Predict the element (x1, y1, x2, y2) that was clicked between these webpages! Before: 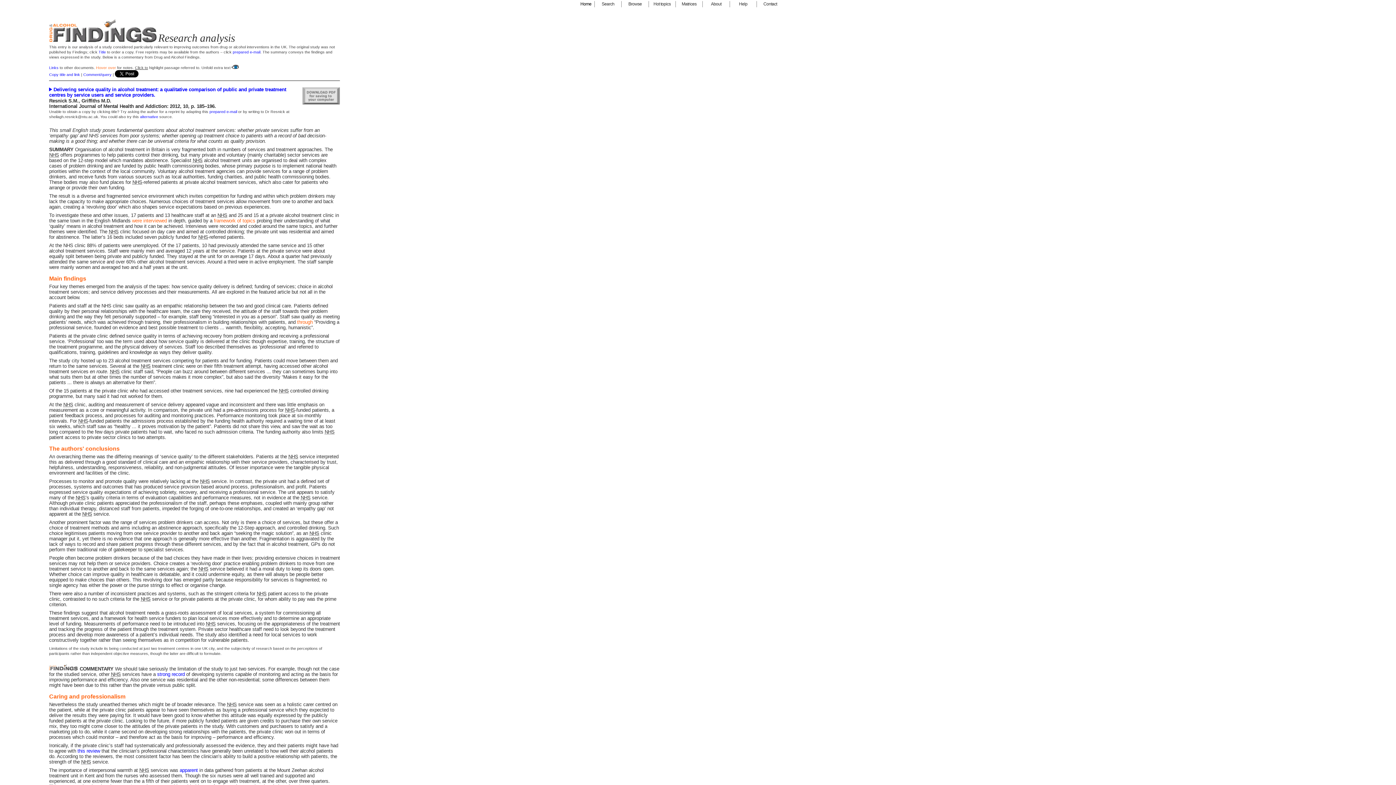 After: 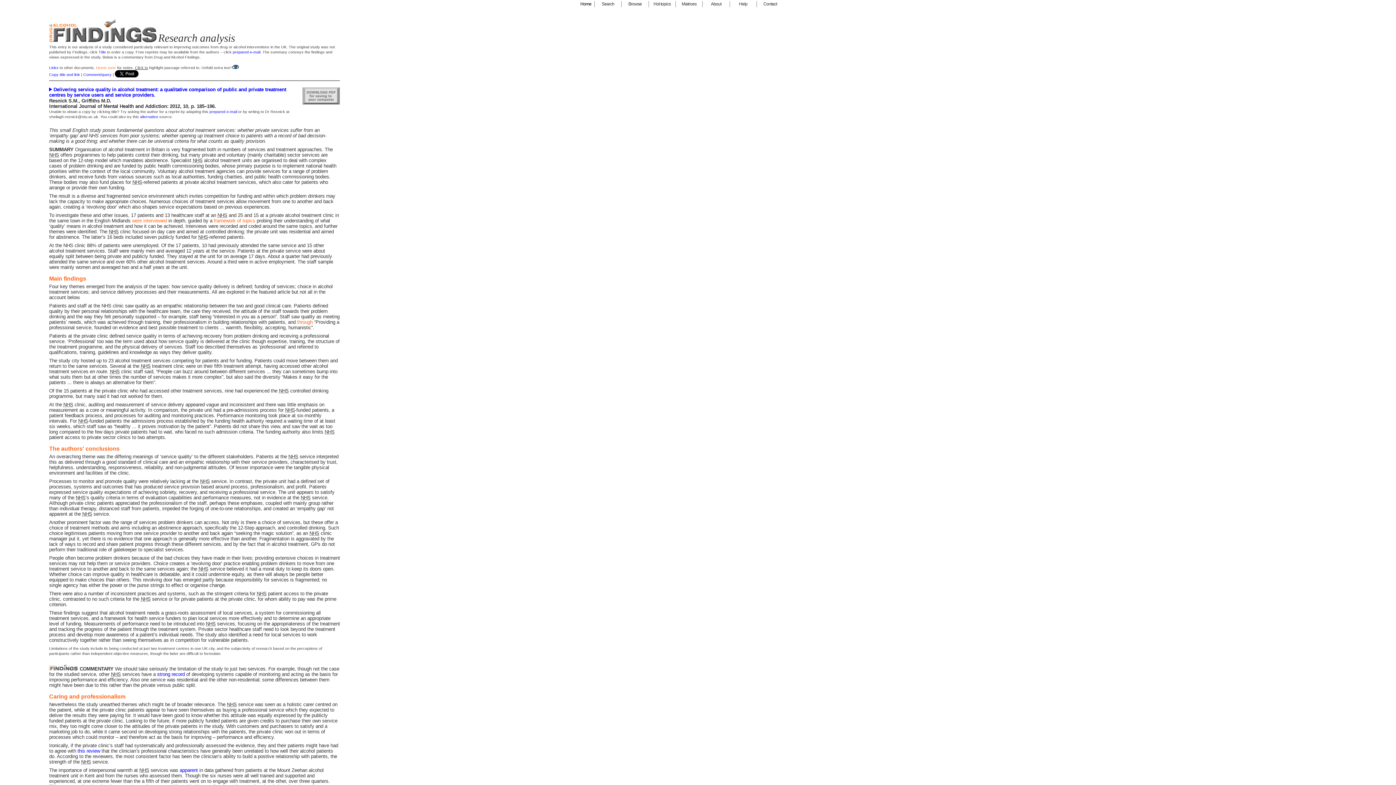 Action: bbox: (49, 38, 158, 43)